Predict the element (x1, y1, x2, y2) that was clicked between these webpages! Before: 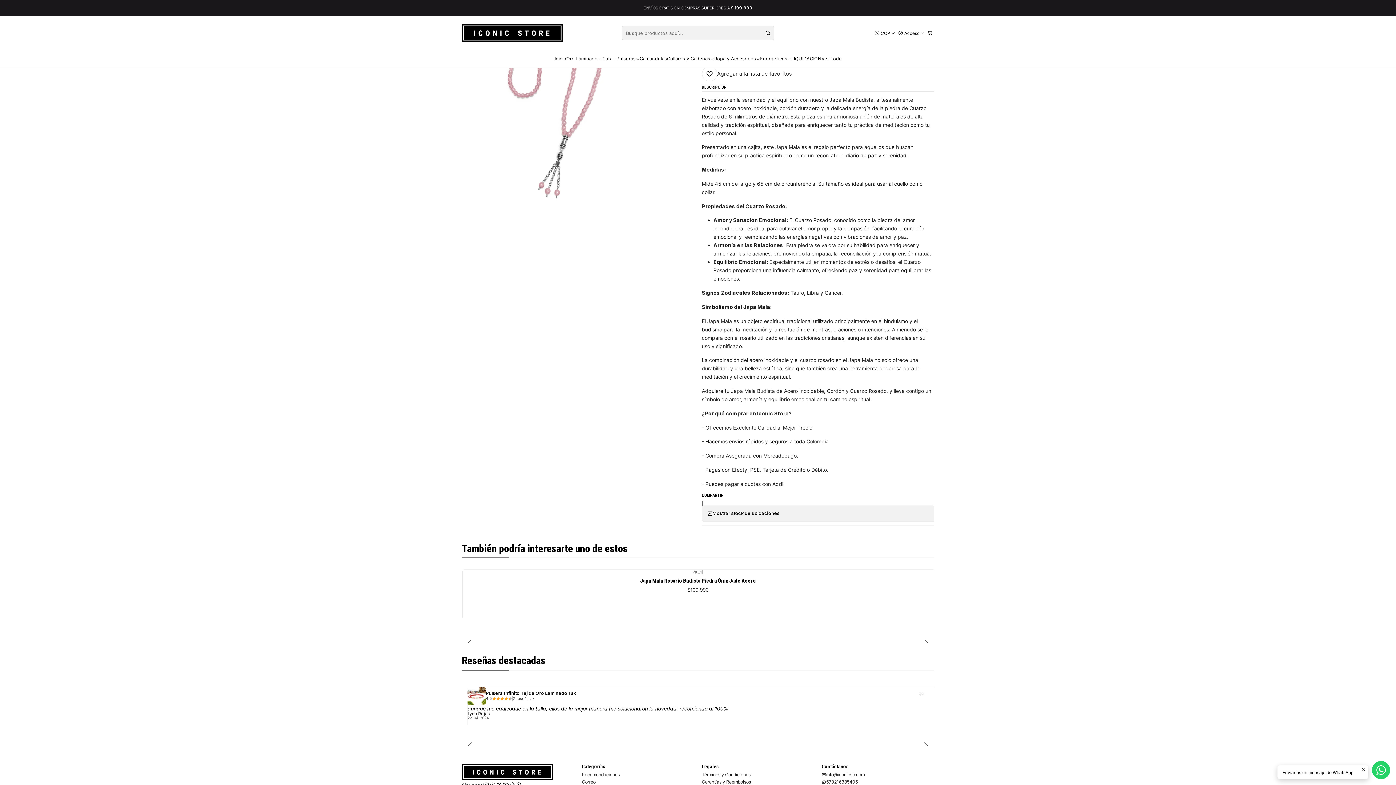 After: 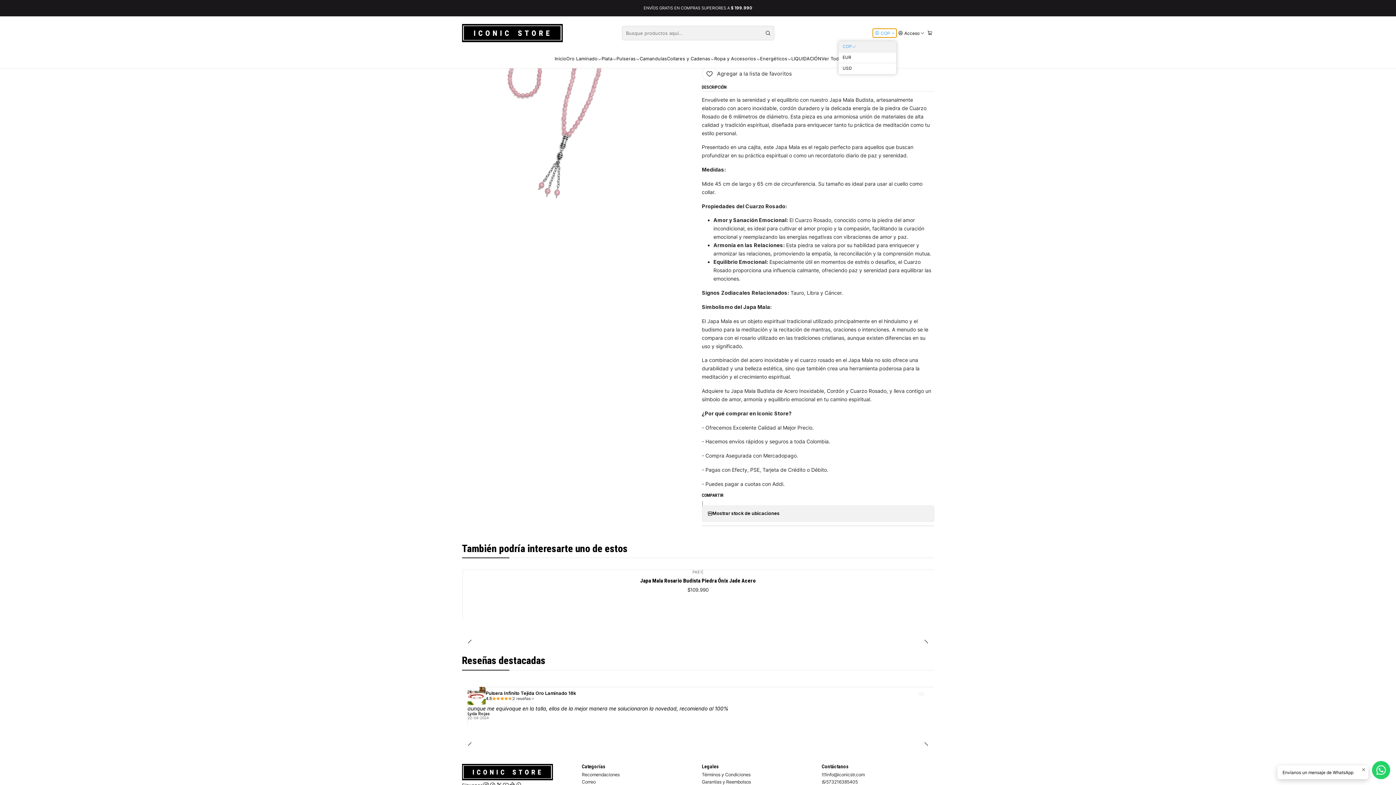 Action: label: Moneda bbox: (873, 28, 896, 37)